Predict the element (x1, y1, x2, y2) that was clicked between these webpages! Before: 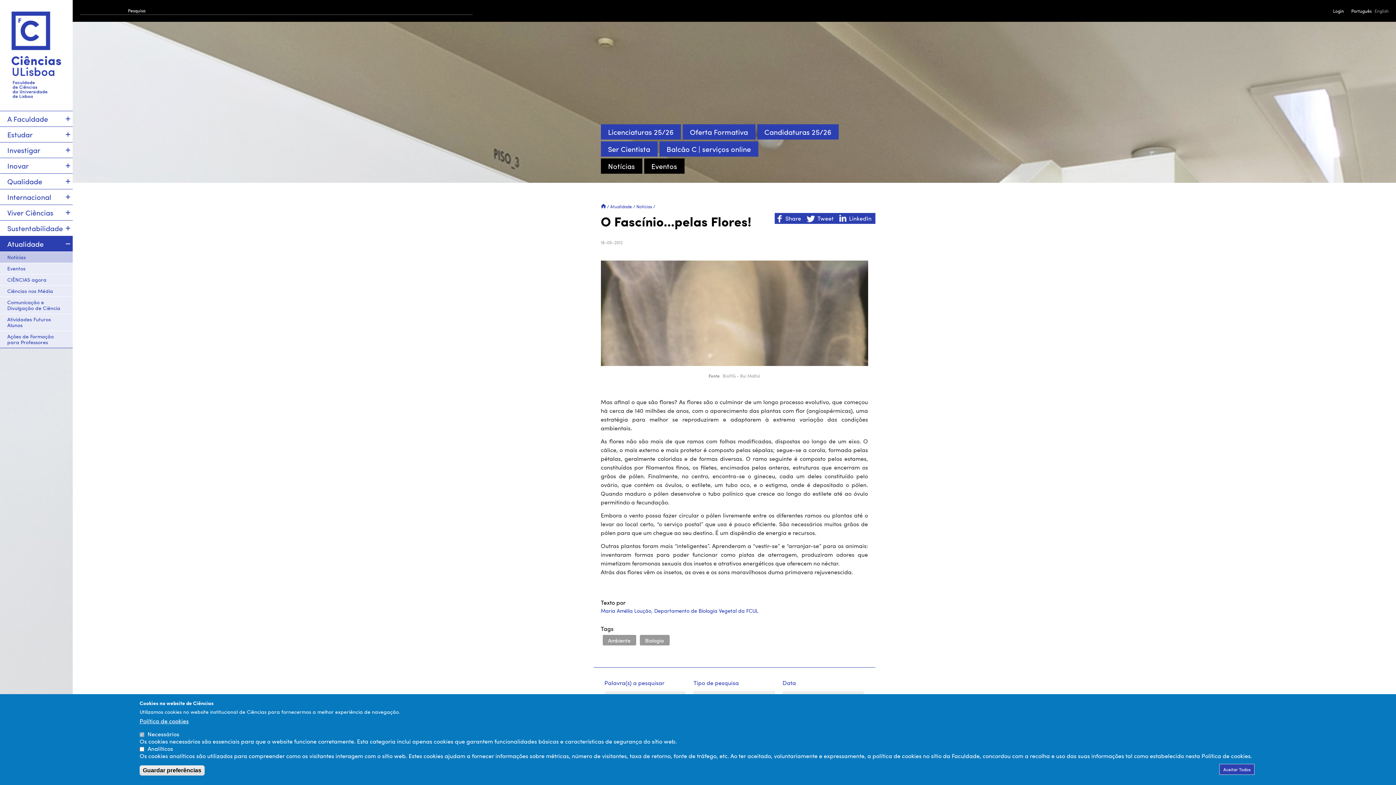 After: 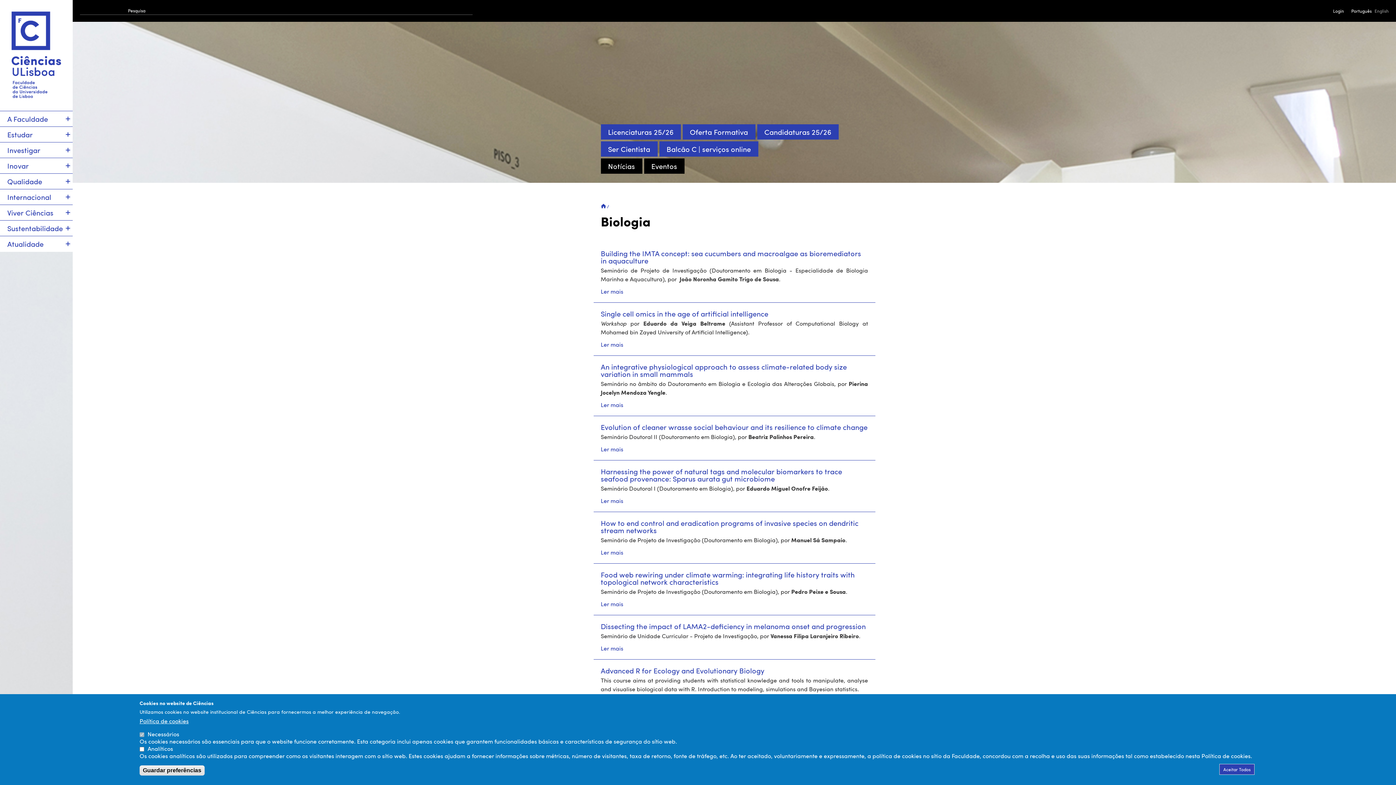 Action: bbox: (643, 637, 666, 645) label: Biologia